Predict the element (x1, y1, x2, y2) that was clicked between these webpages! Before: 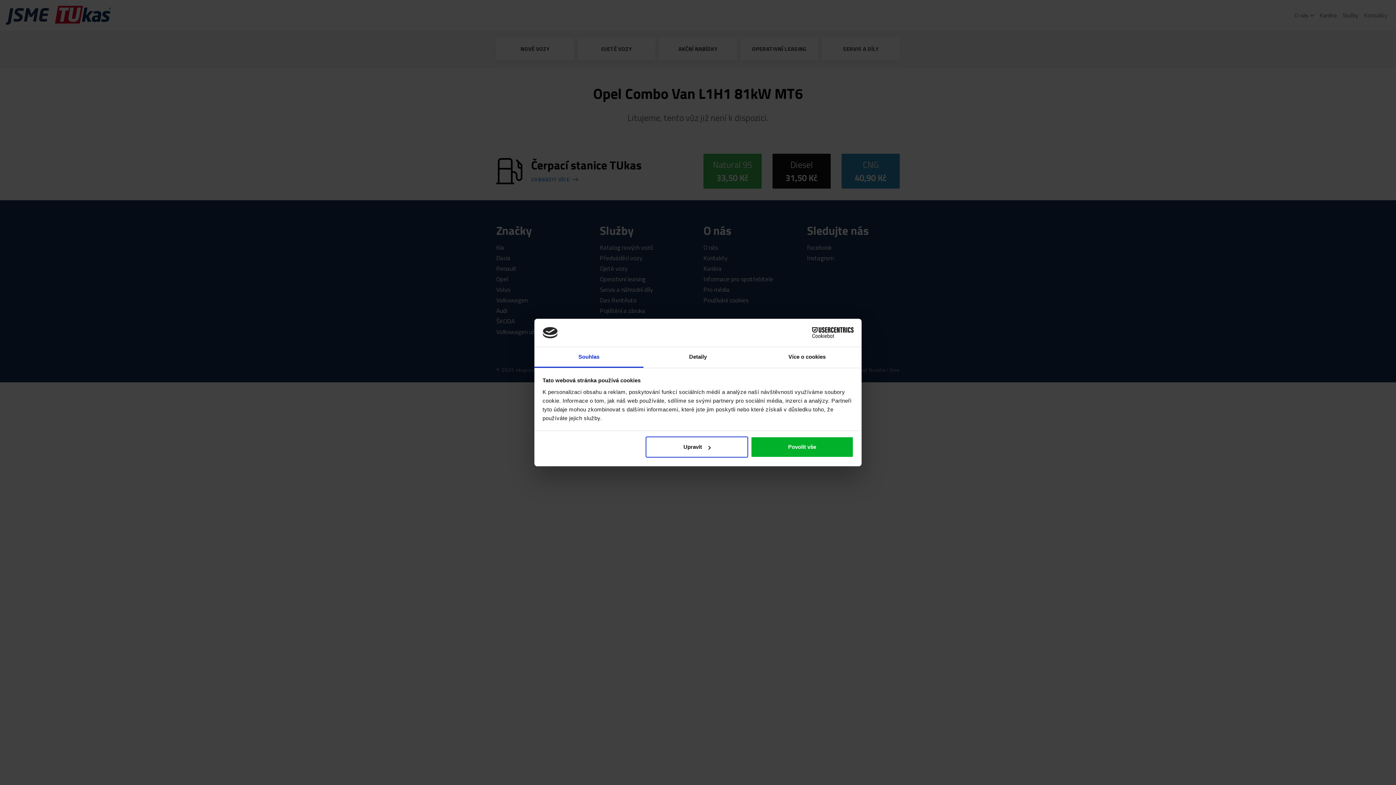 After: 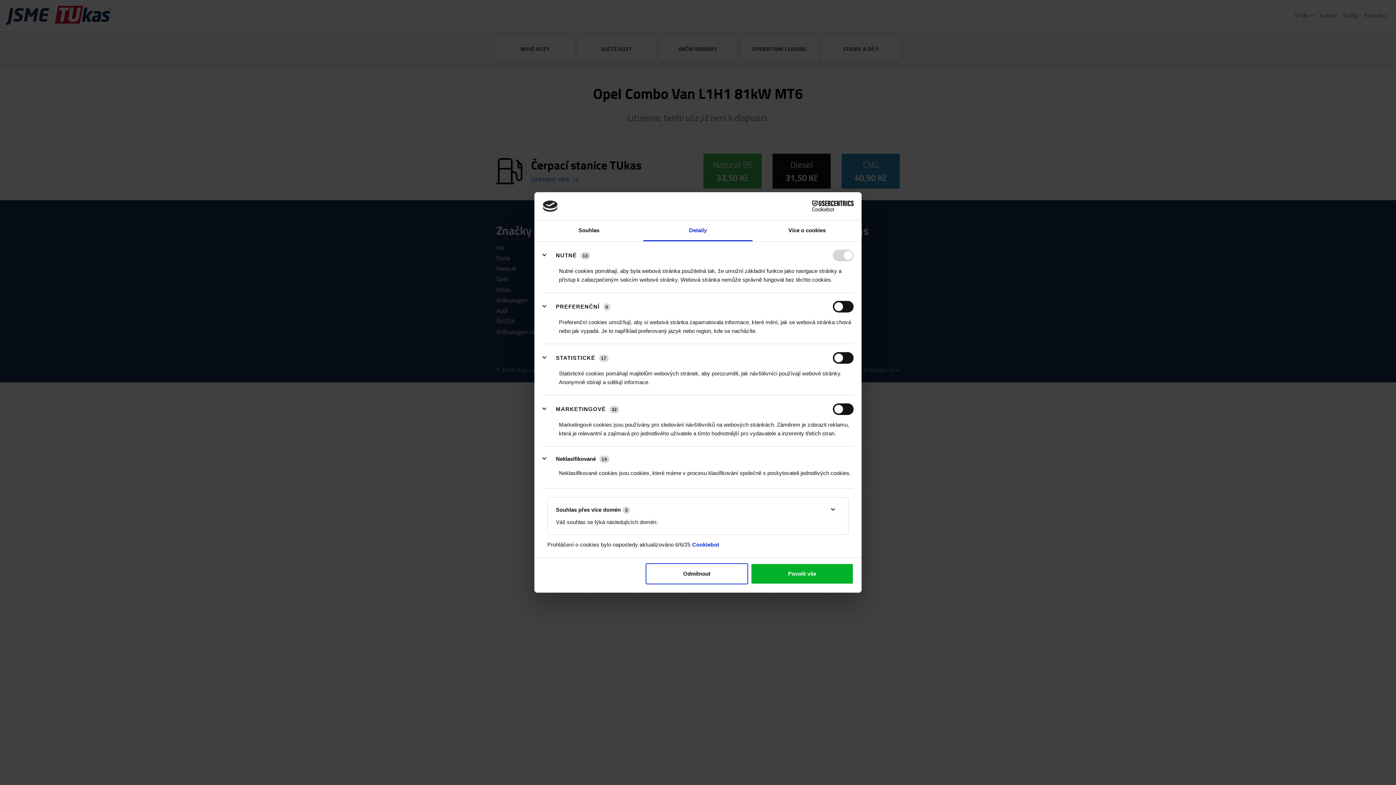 Action: label: Upravit bbox: (645, 436, 748, 457)